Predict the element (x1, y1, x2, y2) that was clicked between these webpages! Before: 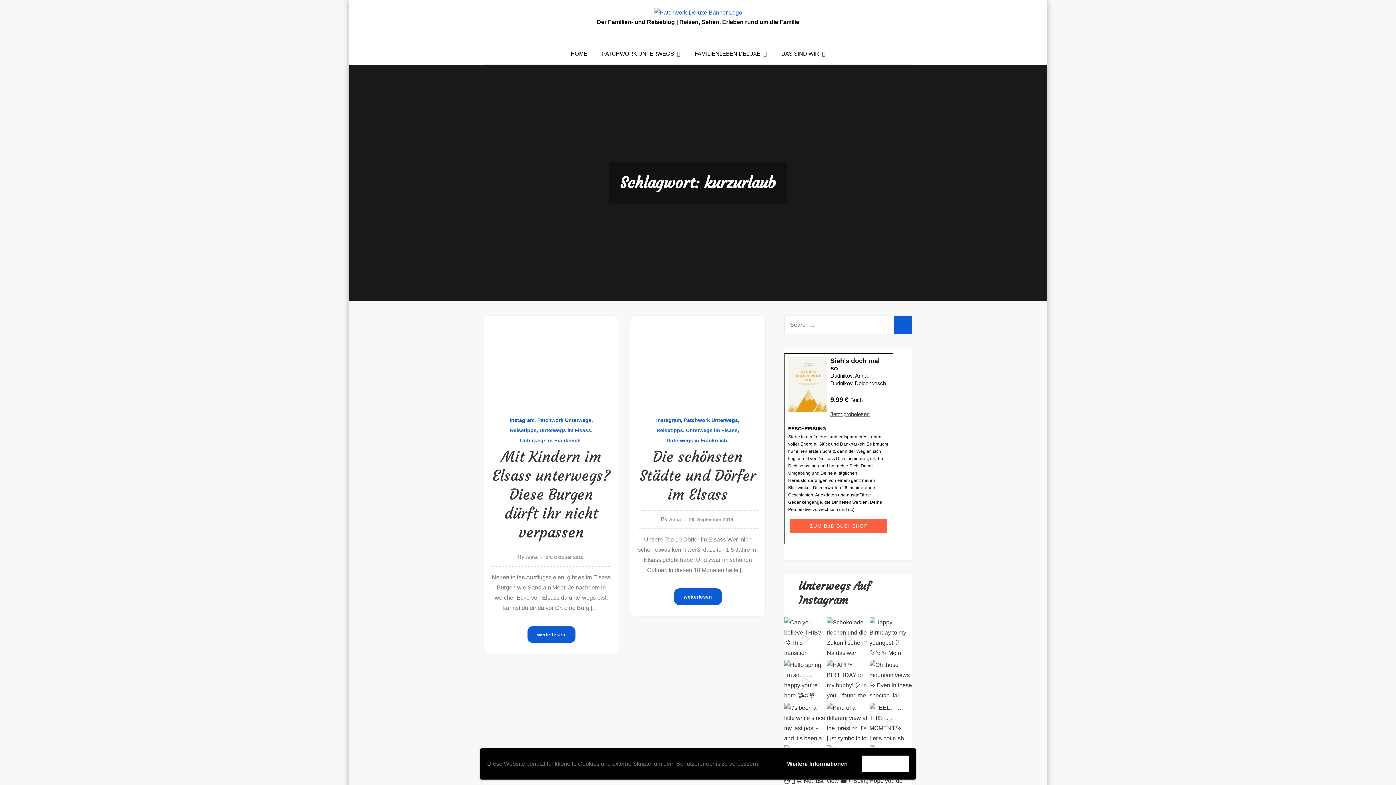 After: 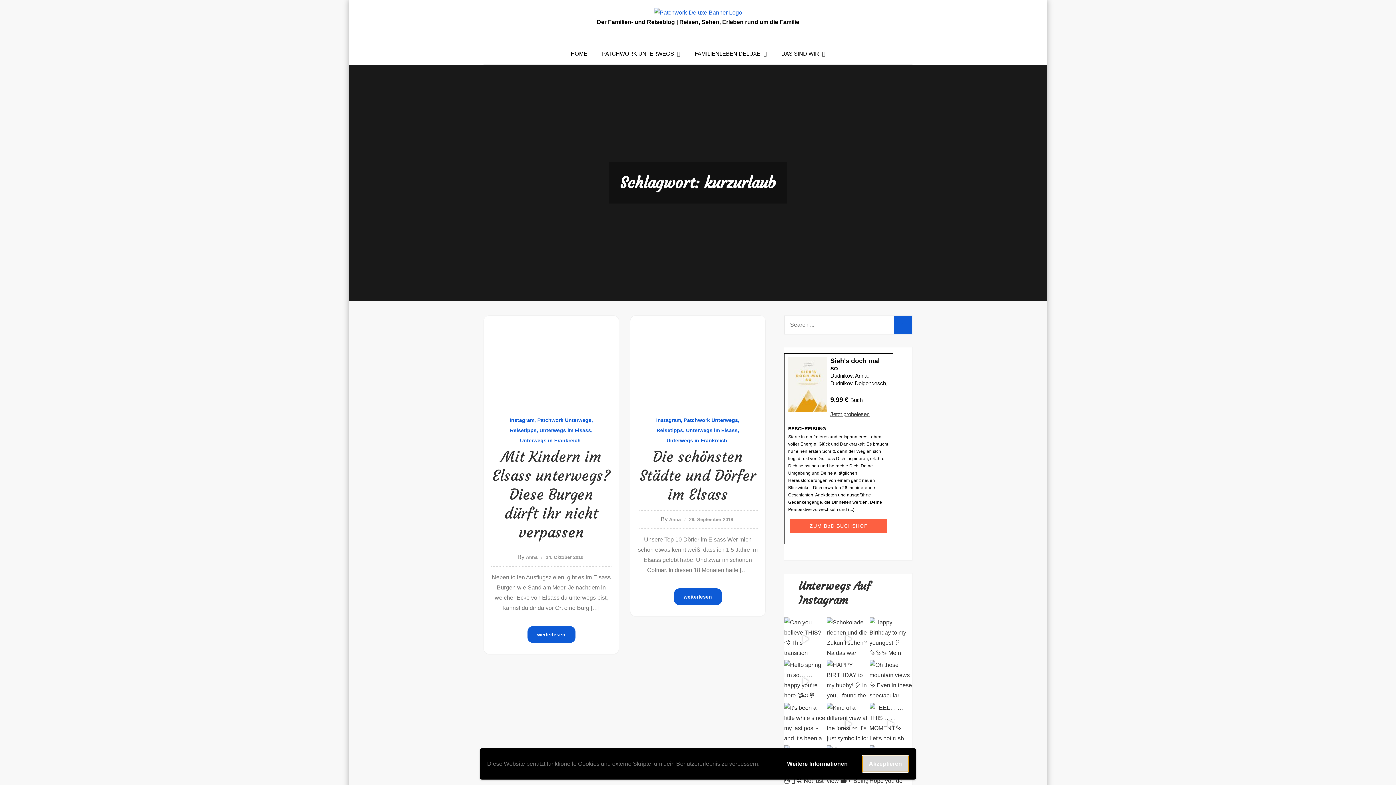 Action: bbox: (862, 756, 909, 772) label: Akzeptieren